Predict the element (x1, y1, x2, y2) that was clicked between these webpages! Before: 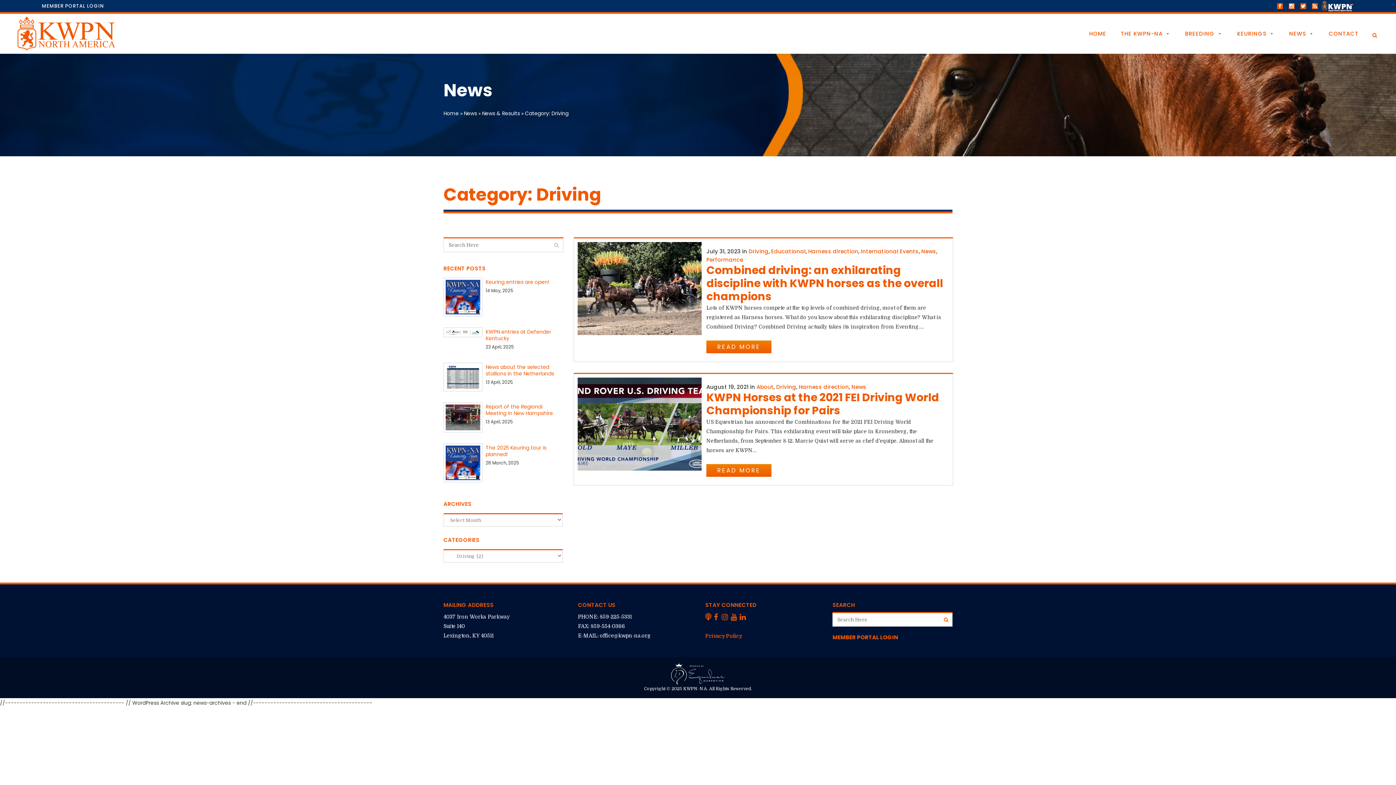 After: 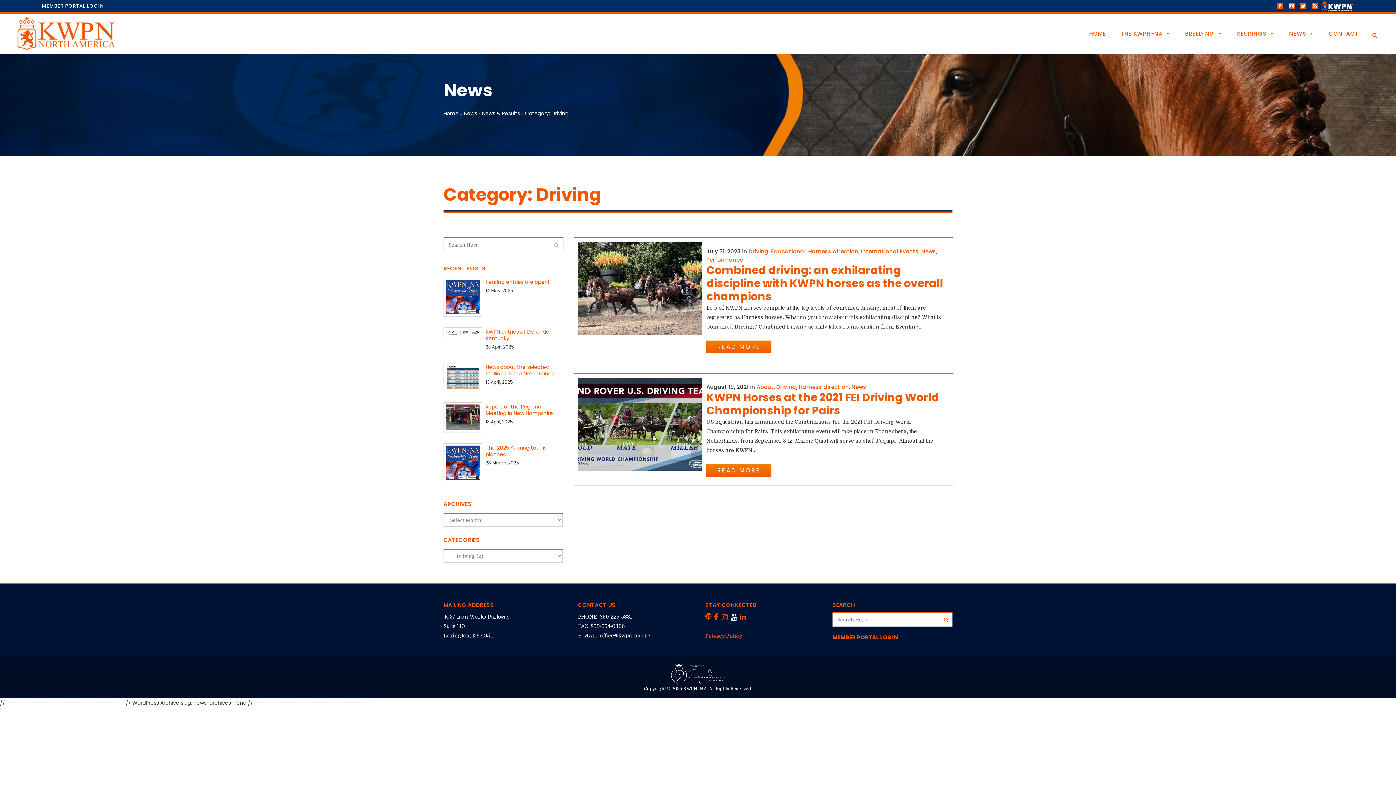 Action: bbox: (729, 614, 738, 620)